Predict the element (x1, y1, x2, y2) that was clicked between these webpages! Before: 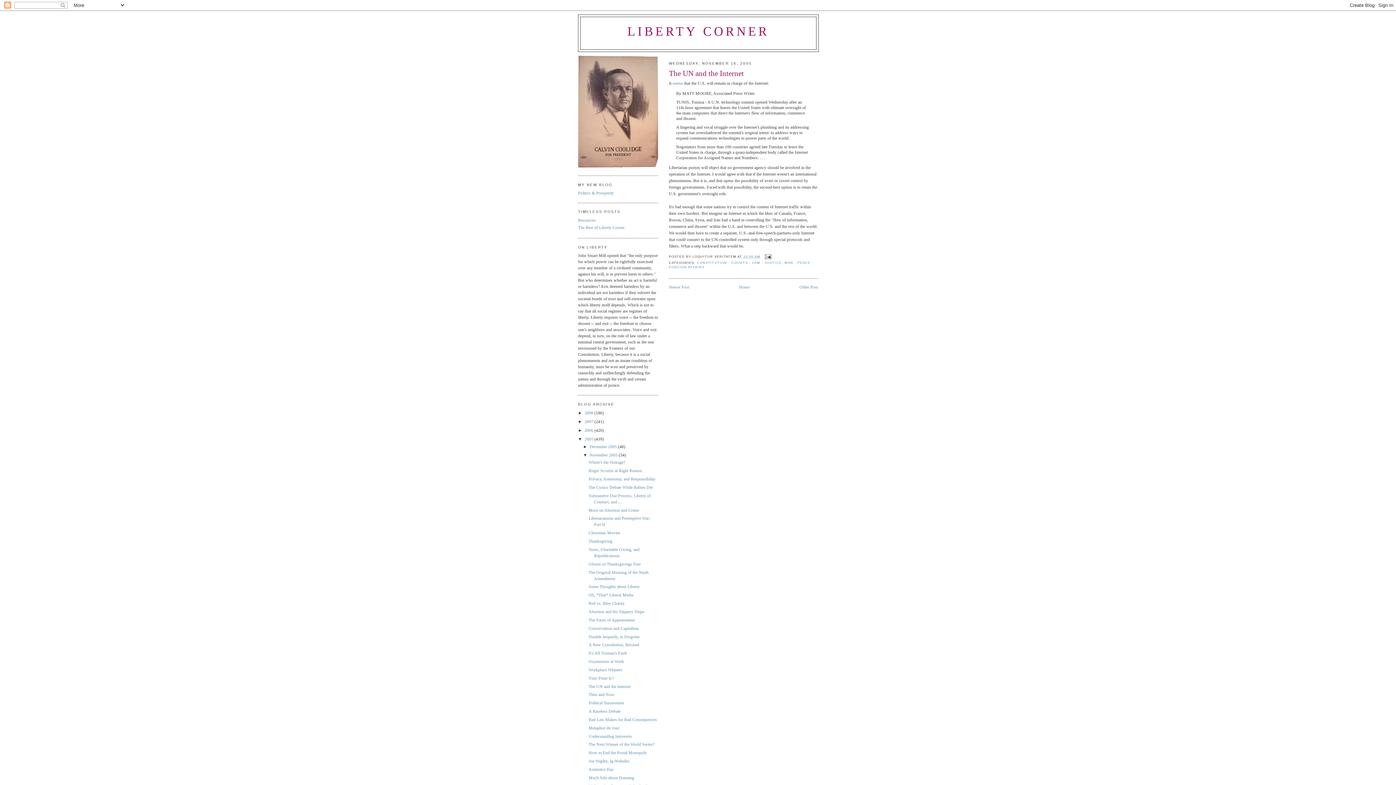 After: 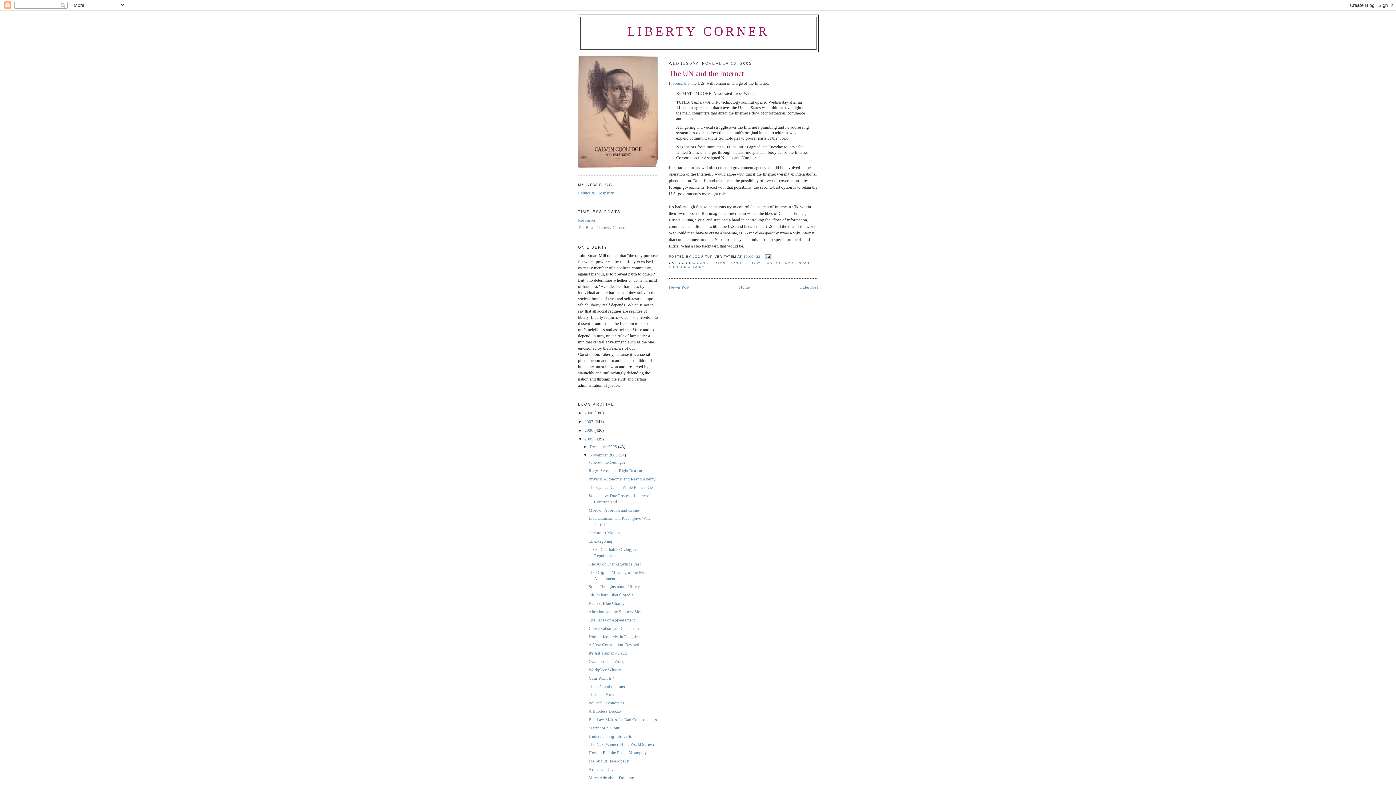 Action: bbox: (669, 68, 818, 78) label: The UN and the Internet